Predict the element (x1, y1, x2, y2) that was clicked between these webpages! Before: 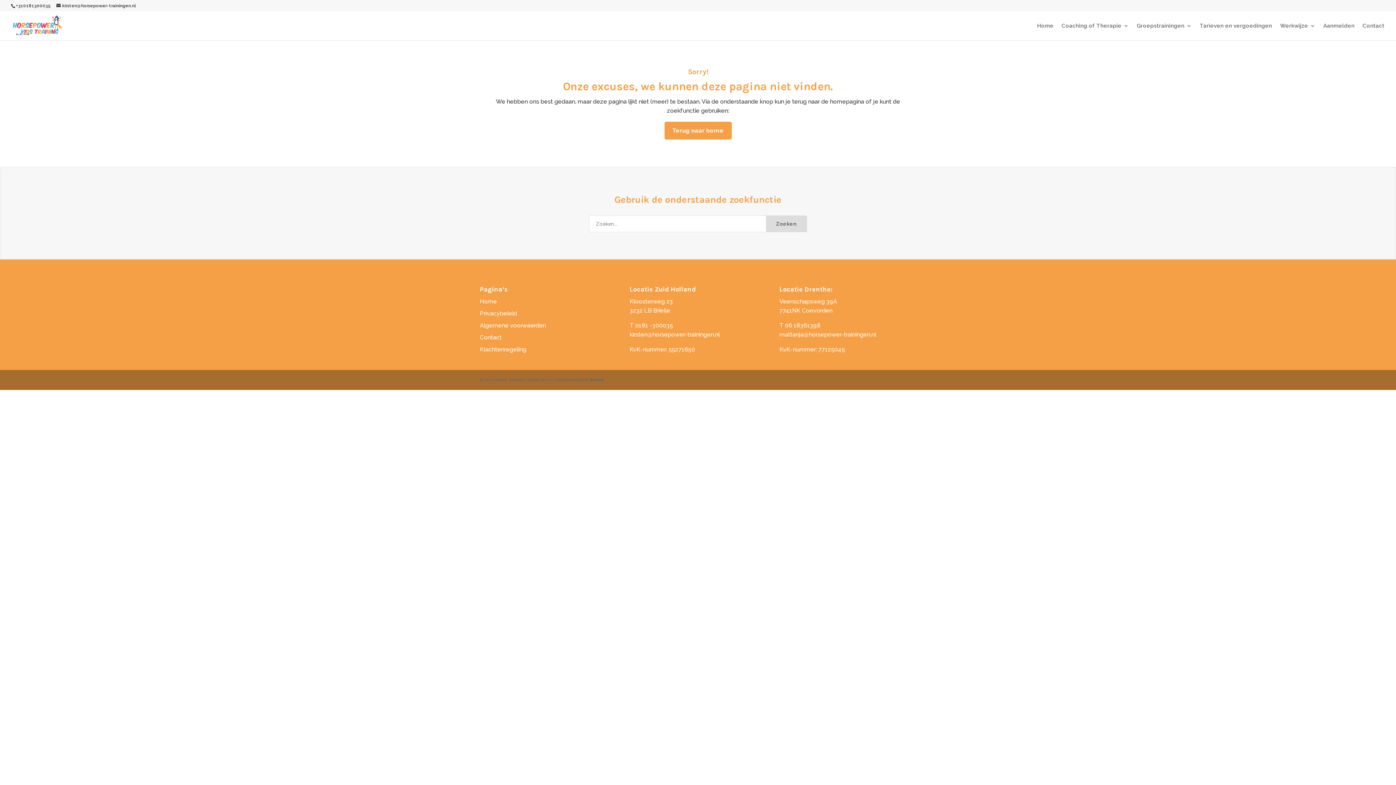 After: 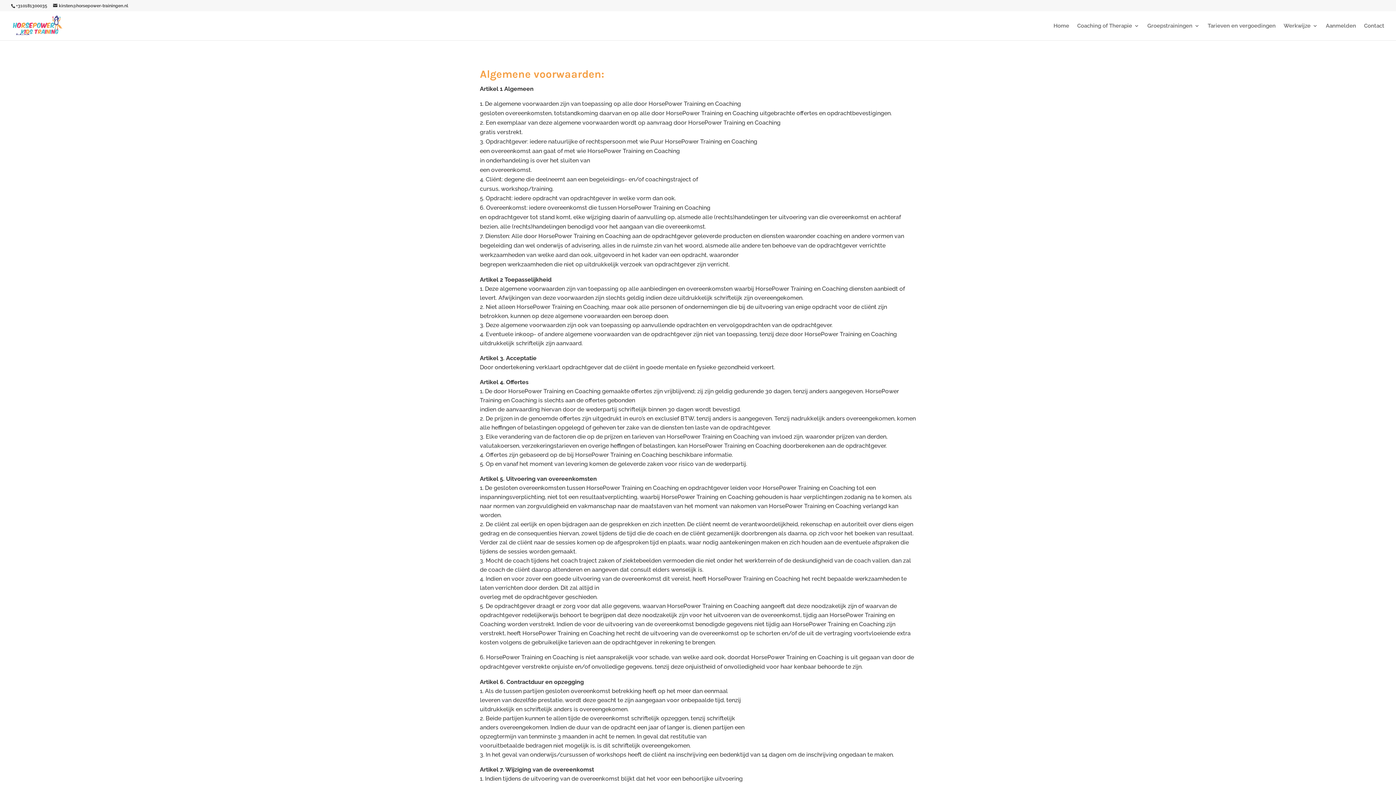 Action: label: Algemene voorwaarden bbox: (480, 322, 546, 328)